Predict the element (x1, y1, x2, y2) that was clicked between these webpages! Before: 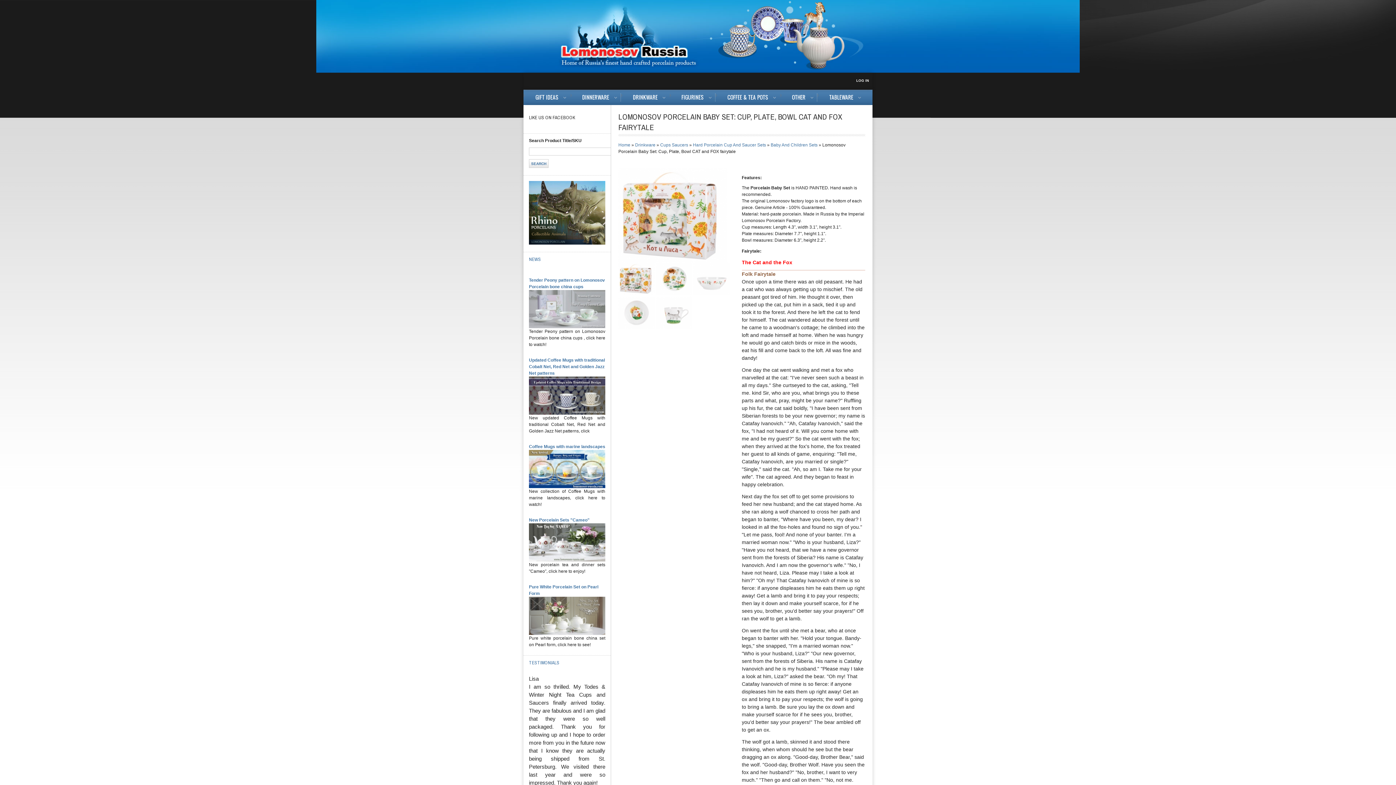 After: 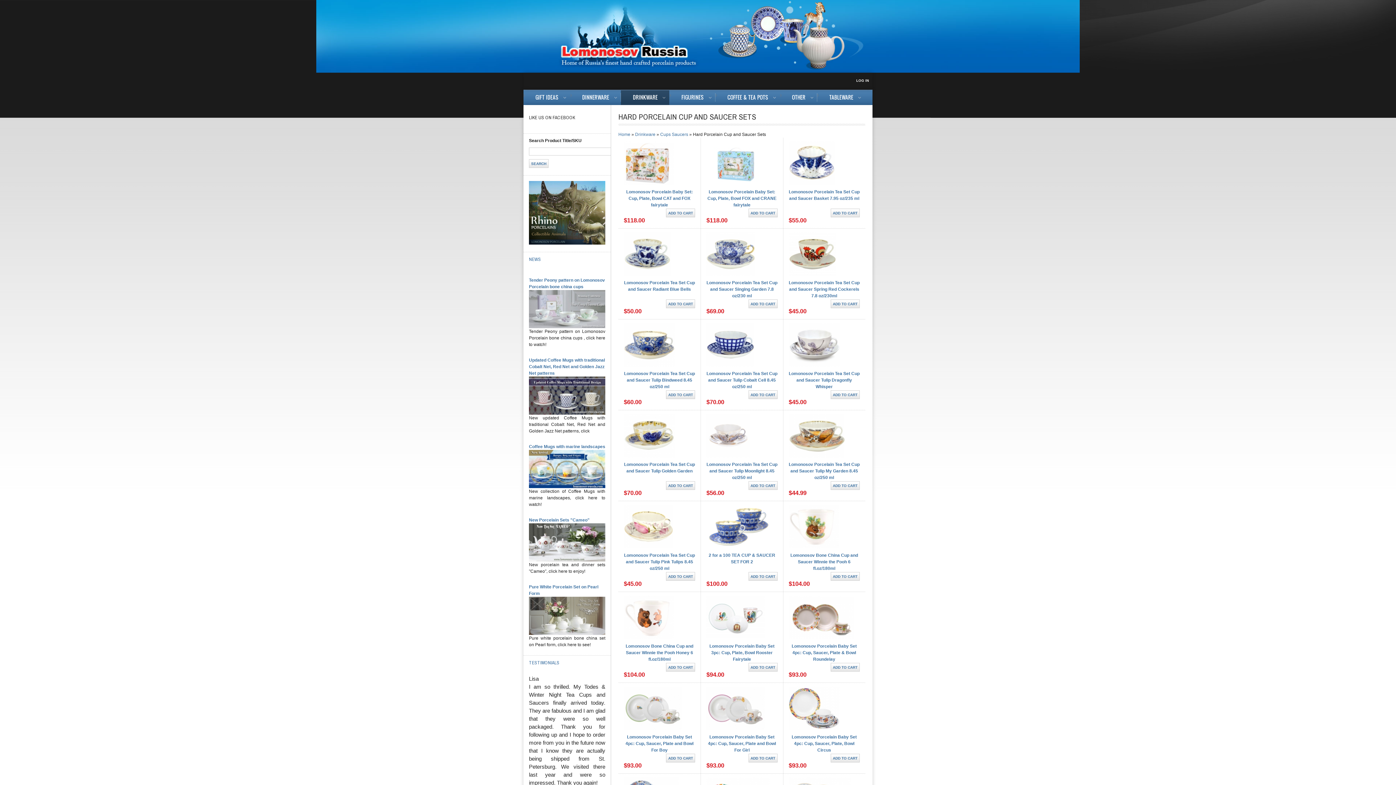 Action: bbox: (693, 142, 766, 147) label: Hard Porcelain Cup And Saucer Sets